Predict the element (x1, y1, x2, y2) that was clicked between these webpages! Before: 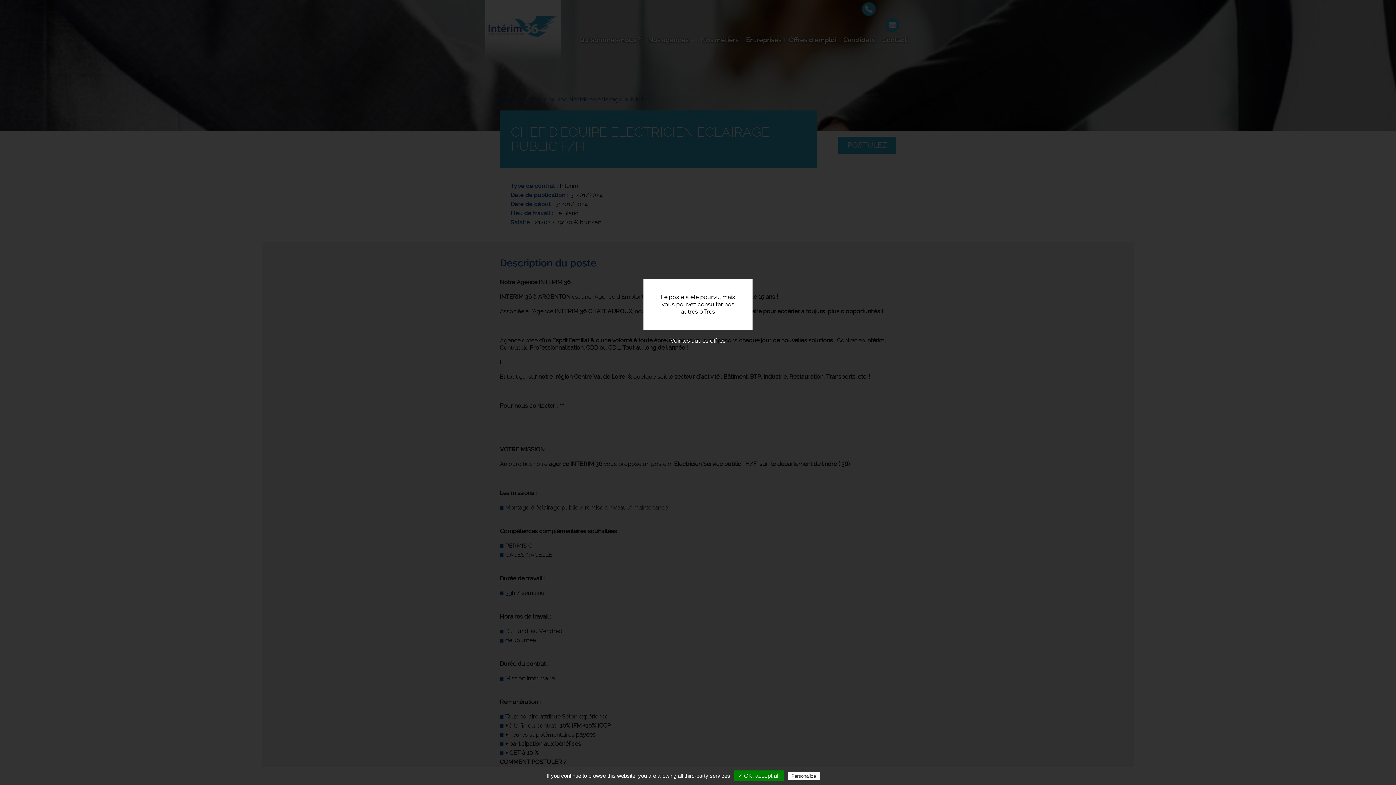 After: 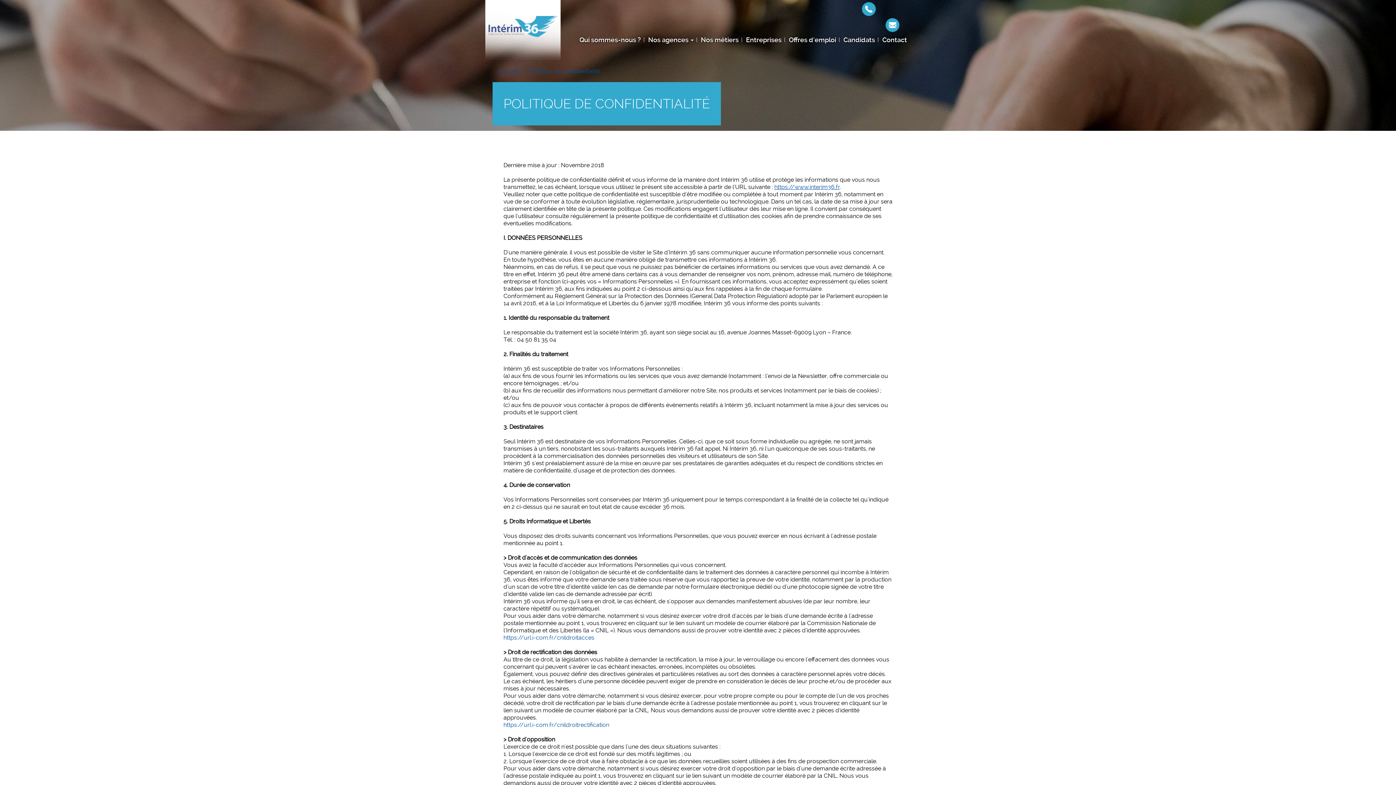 Action: bbox: (821, 773, 856, 779) label: Privacy policy